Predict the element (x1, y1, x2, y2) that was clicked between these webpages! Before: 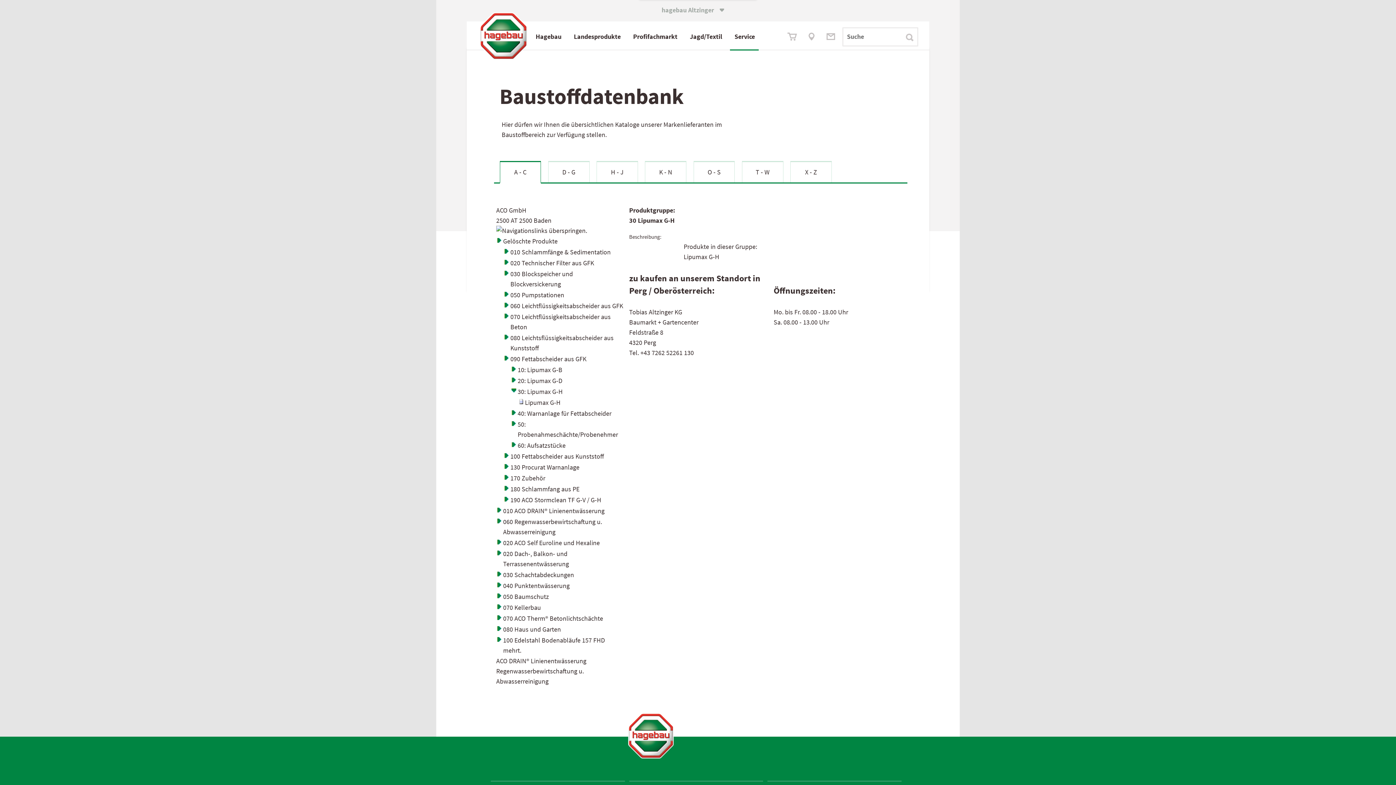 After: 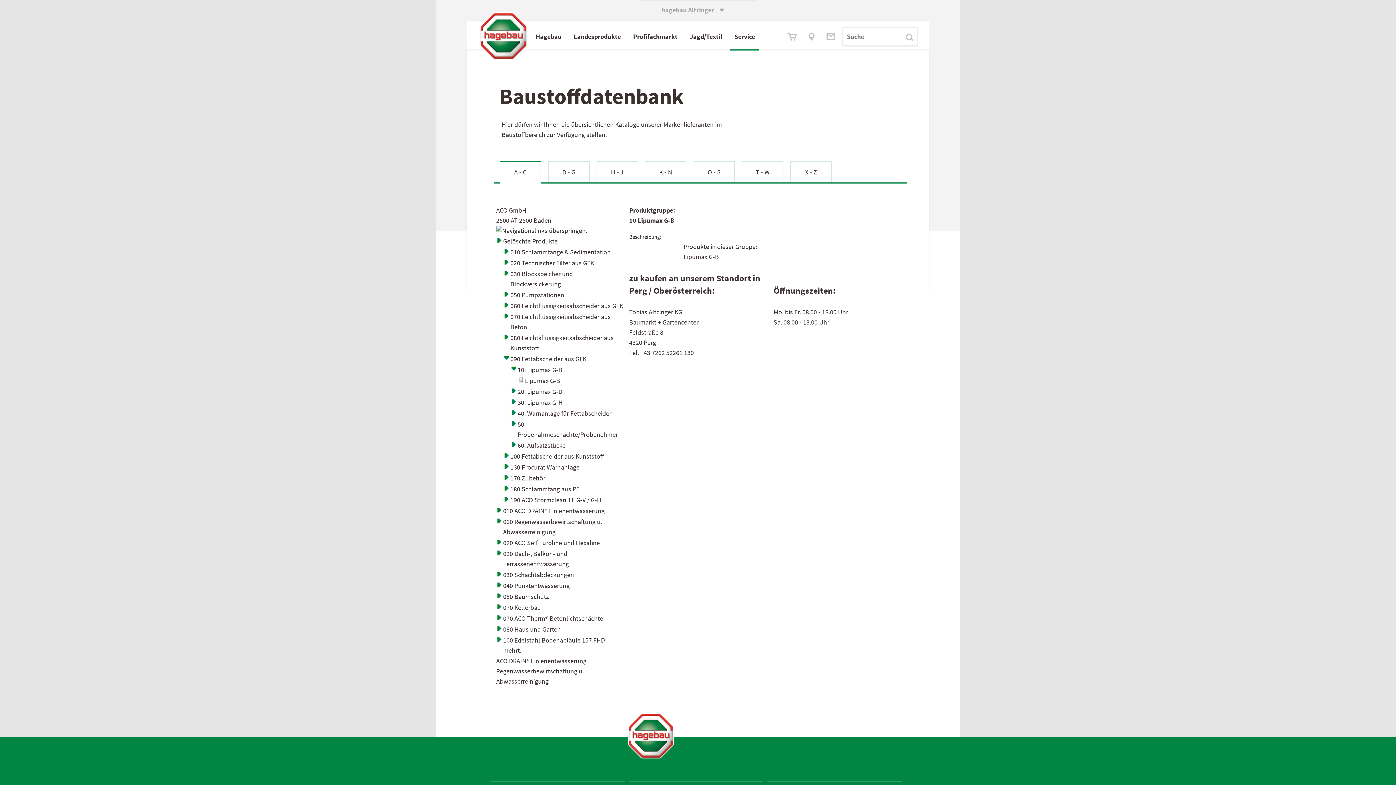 Action: bbox: (511, 365, 517, 373)